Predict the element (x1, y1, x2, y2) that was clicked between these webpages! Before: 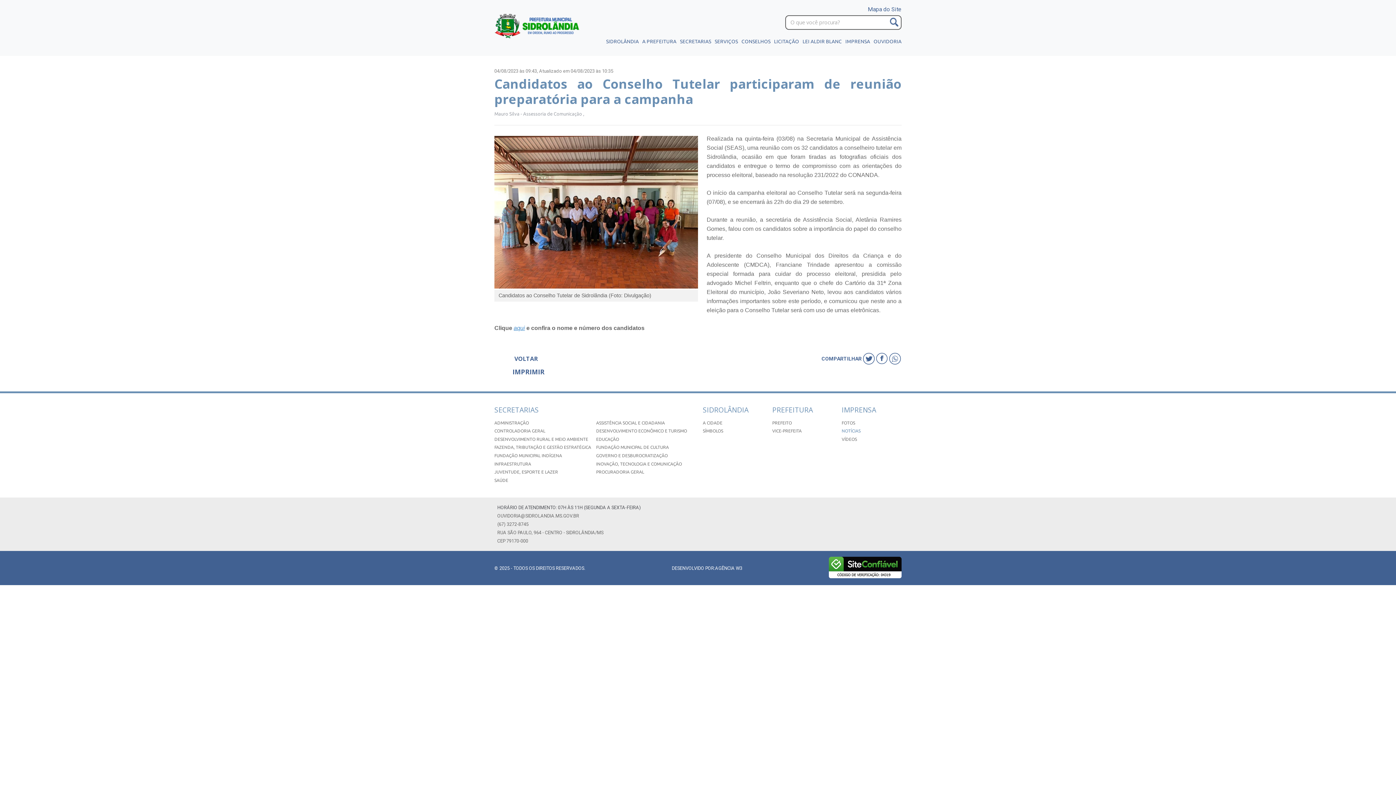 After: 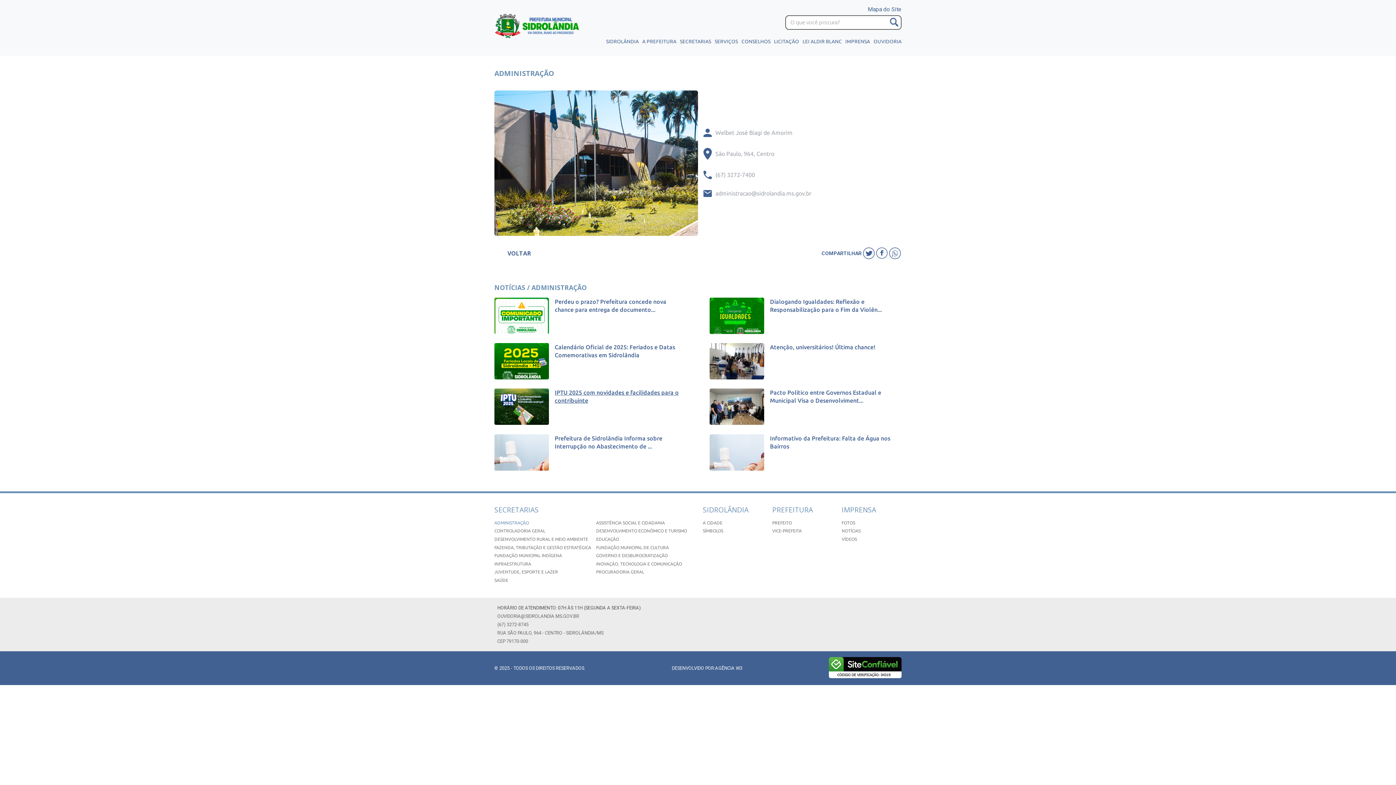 Action: bbox: (494, 420, 591, 425) label: ADMINISTRAÇÃO